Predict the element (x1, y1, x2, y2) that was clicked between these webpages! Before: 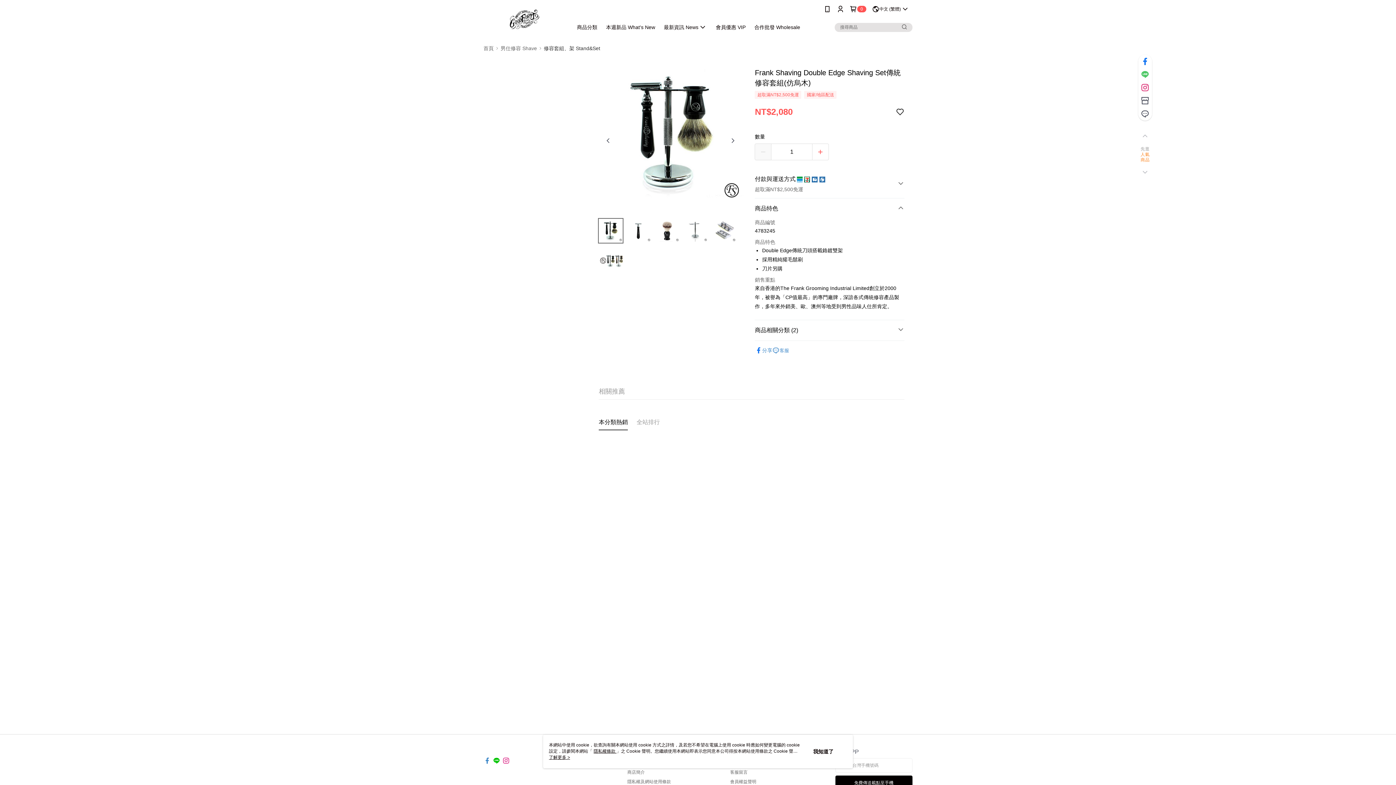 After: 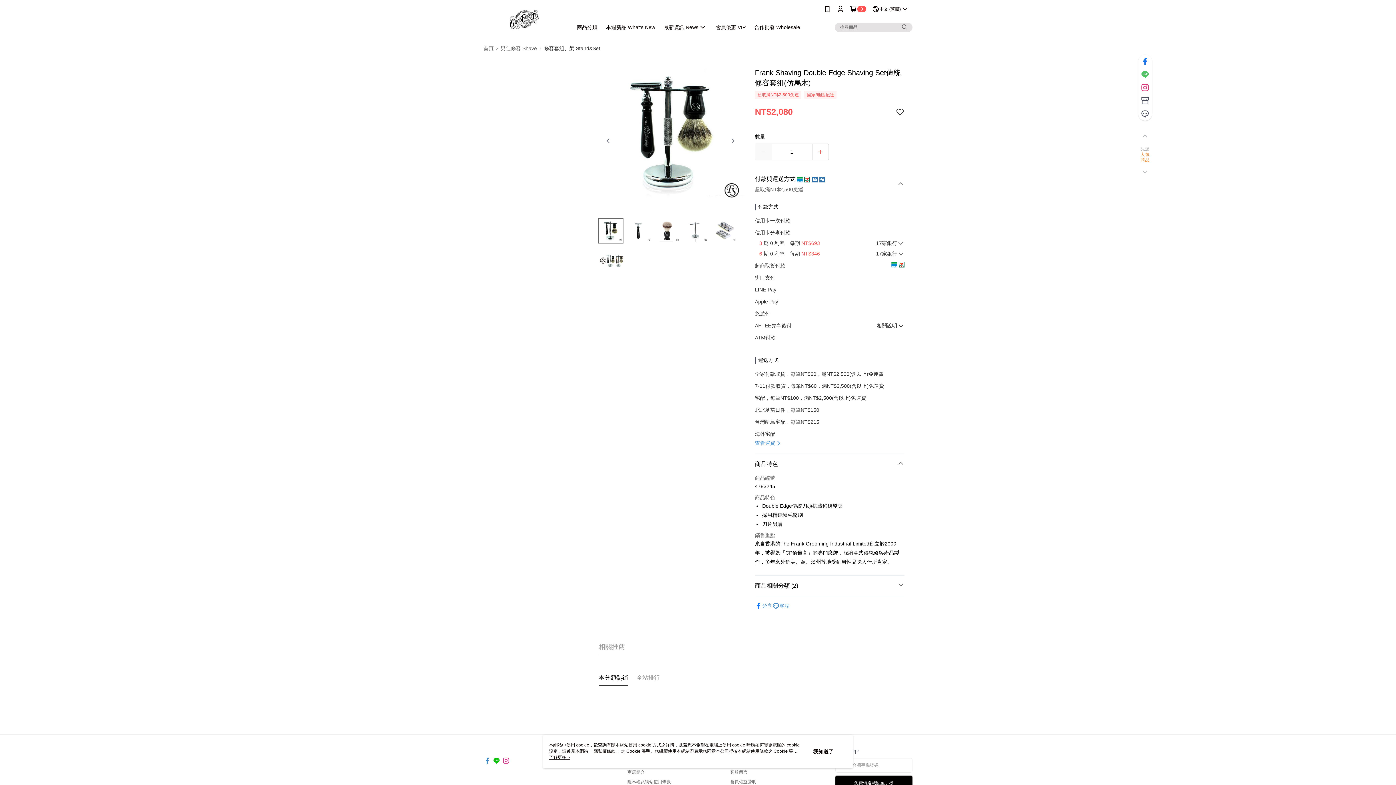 Action: bbox: (755, 169, 904, 198) label: 付款與運送方式    
超取滿NT$2,500免運